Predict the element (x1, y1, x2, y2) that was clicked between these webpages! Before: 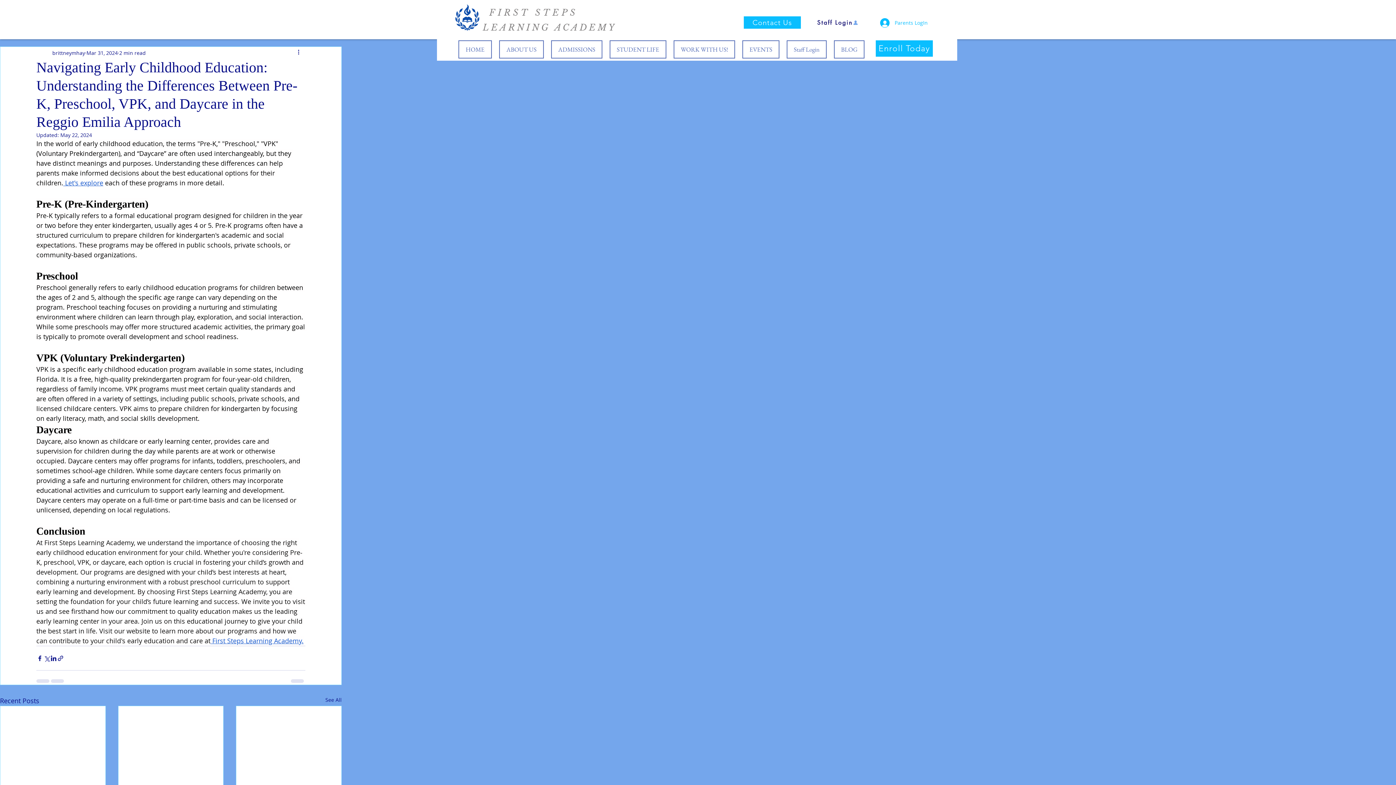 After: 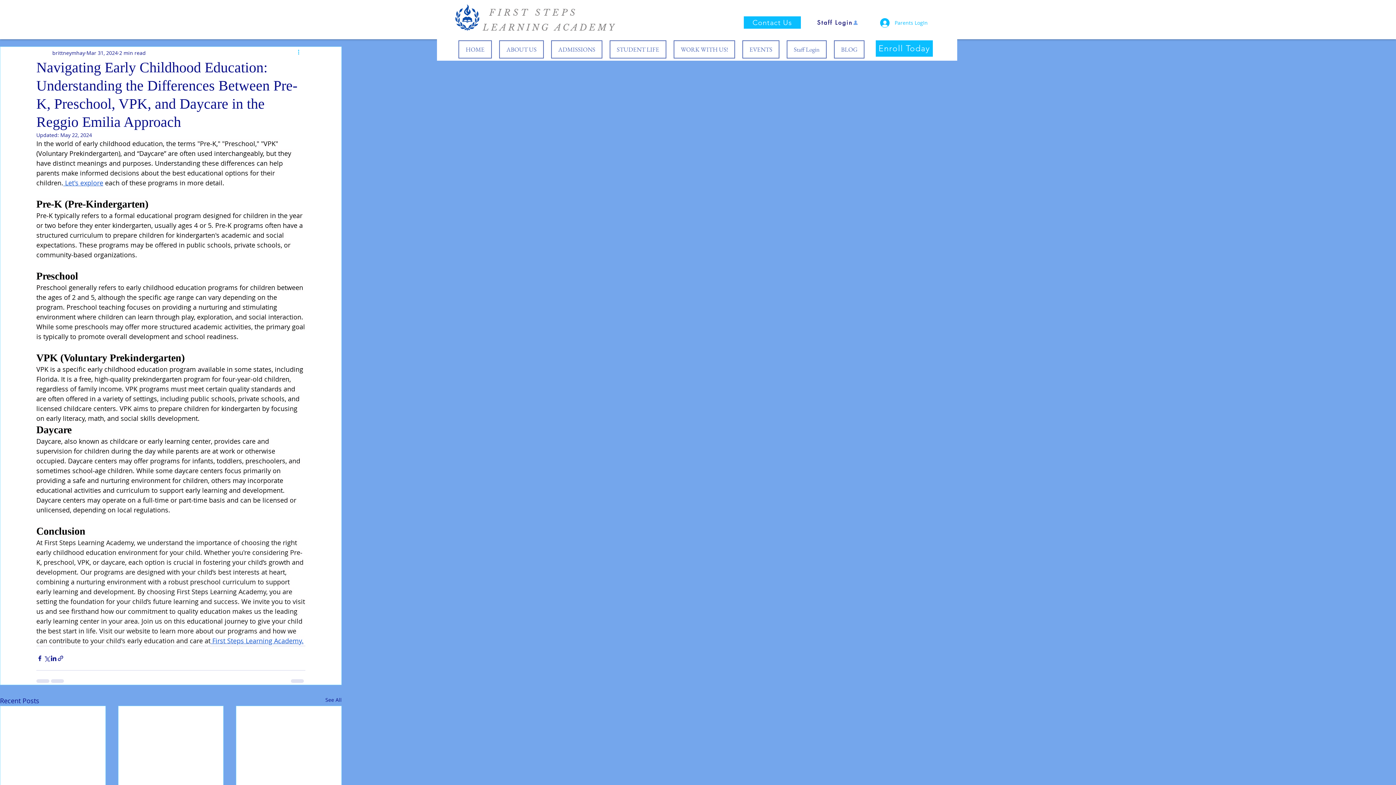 Action: label: More actions bbox: (296, 48, 305, 57)